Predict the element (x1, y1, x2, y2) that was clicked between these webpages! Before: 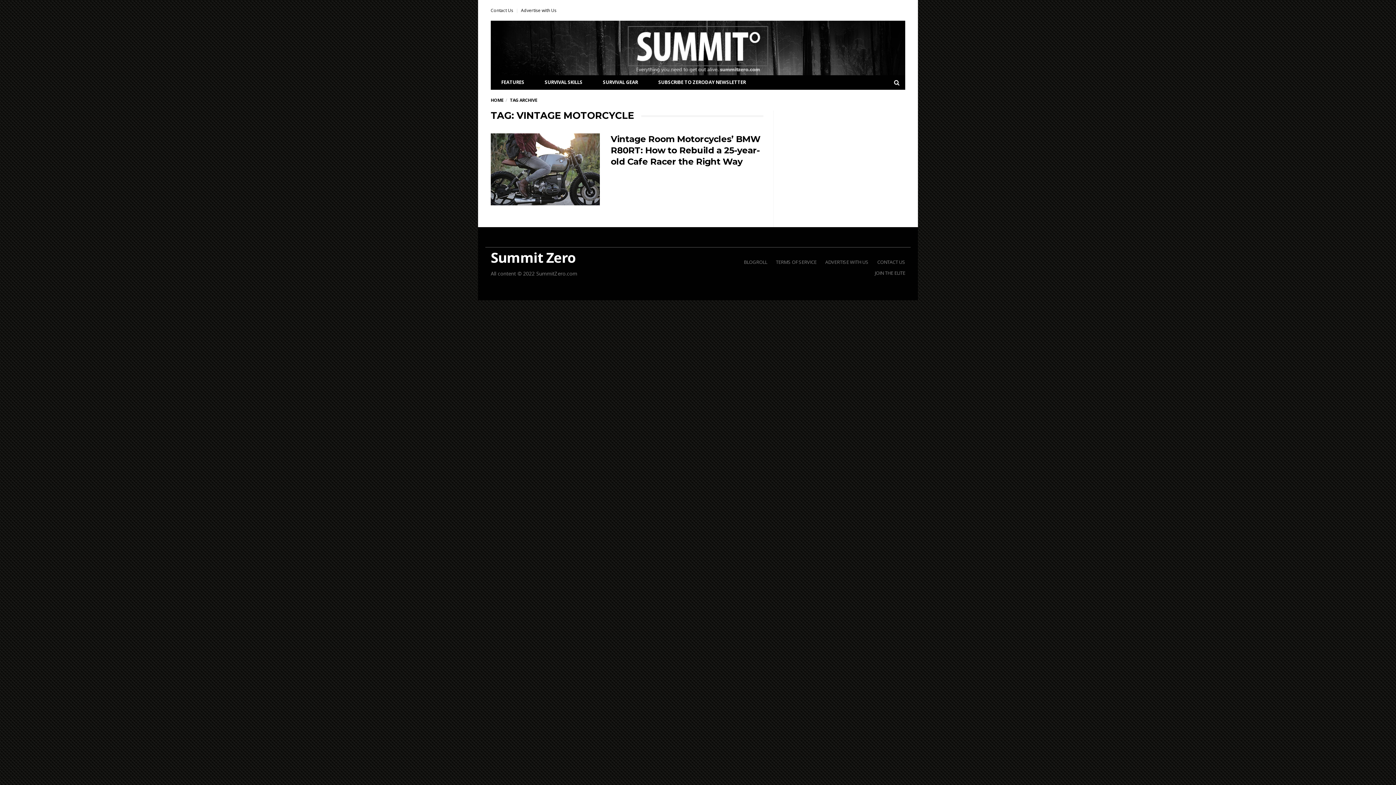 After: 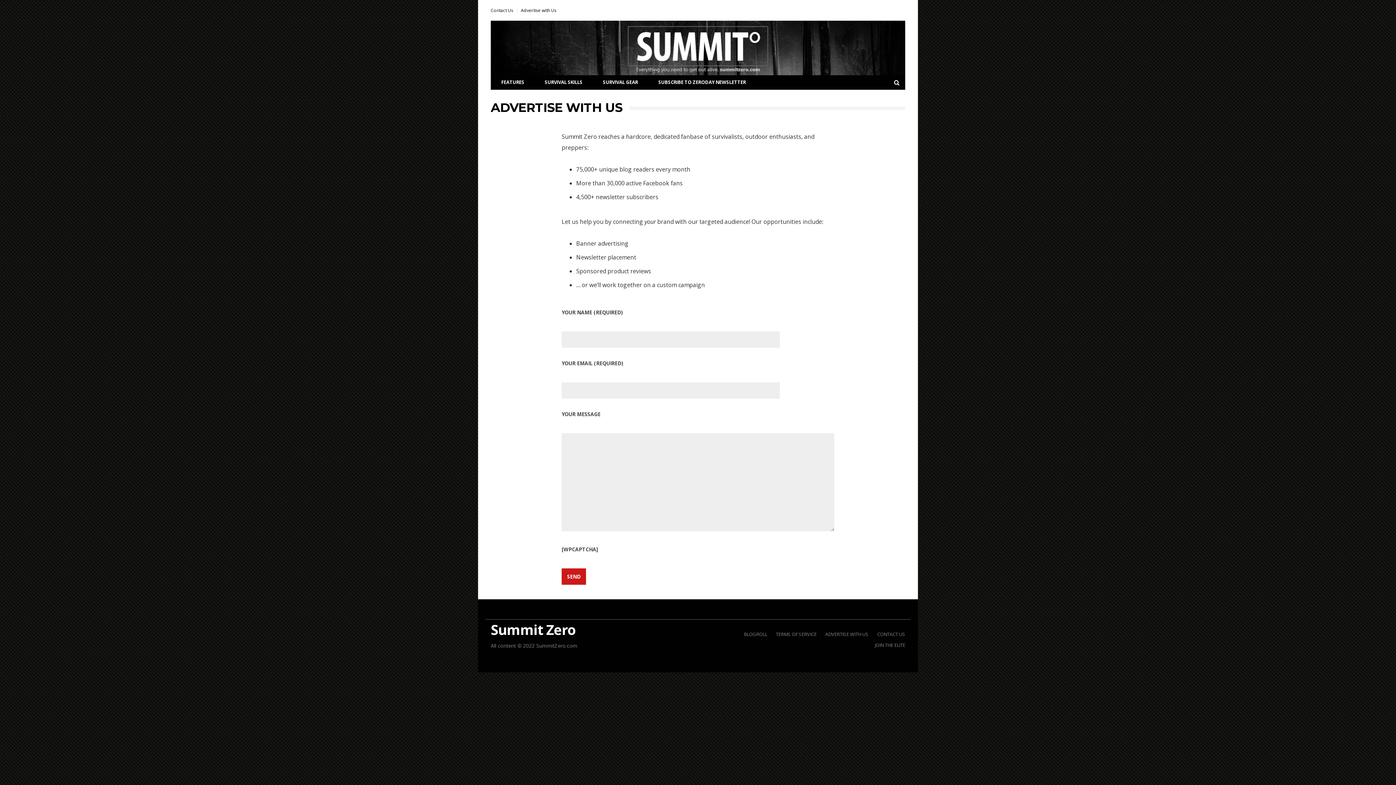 Action: label: Advertise with Us bbox: (521, 7, 556, 13)